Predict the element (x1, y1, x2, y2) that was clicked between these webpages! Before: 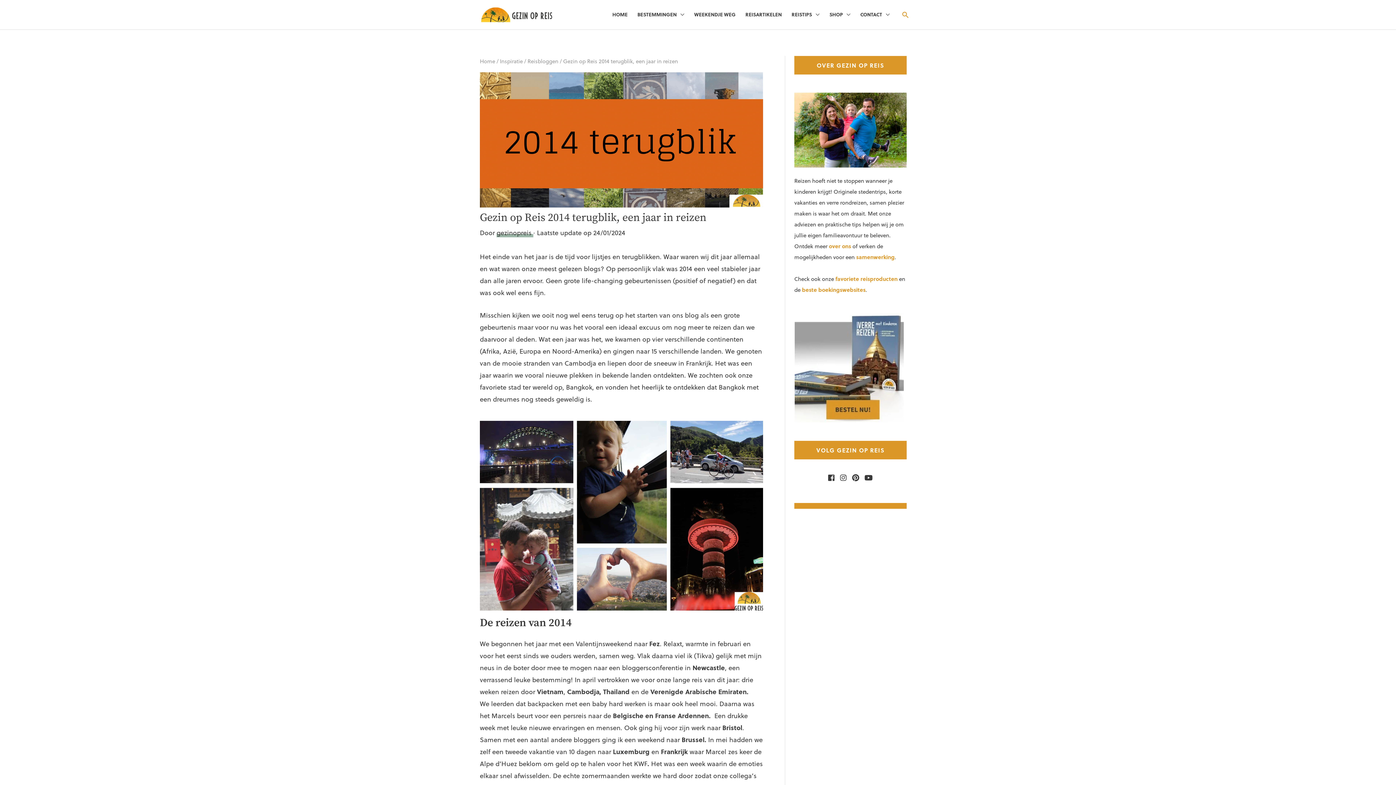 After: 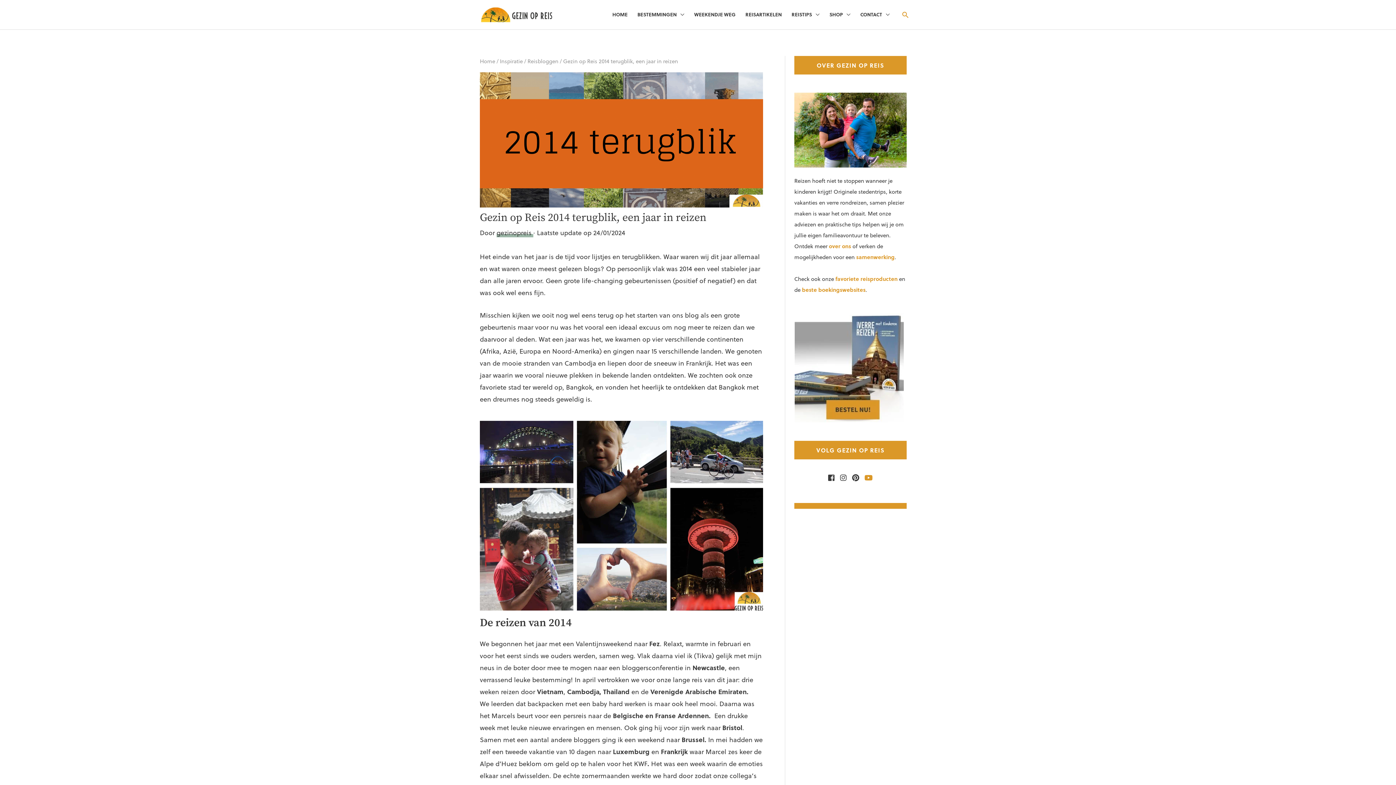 Action: bbox: (861, 472, 873, 483)